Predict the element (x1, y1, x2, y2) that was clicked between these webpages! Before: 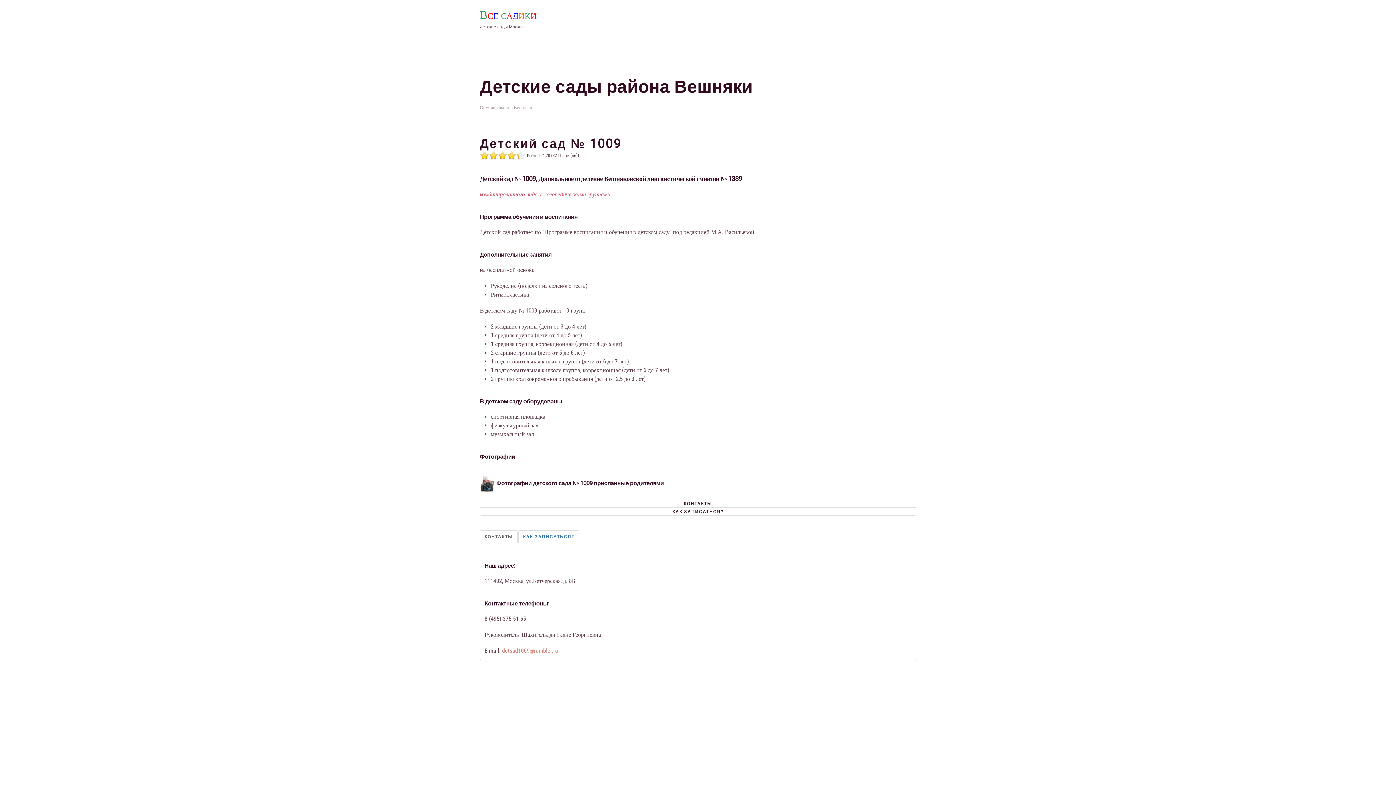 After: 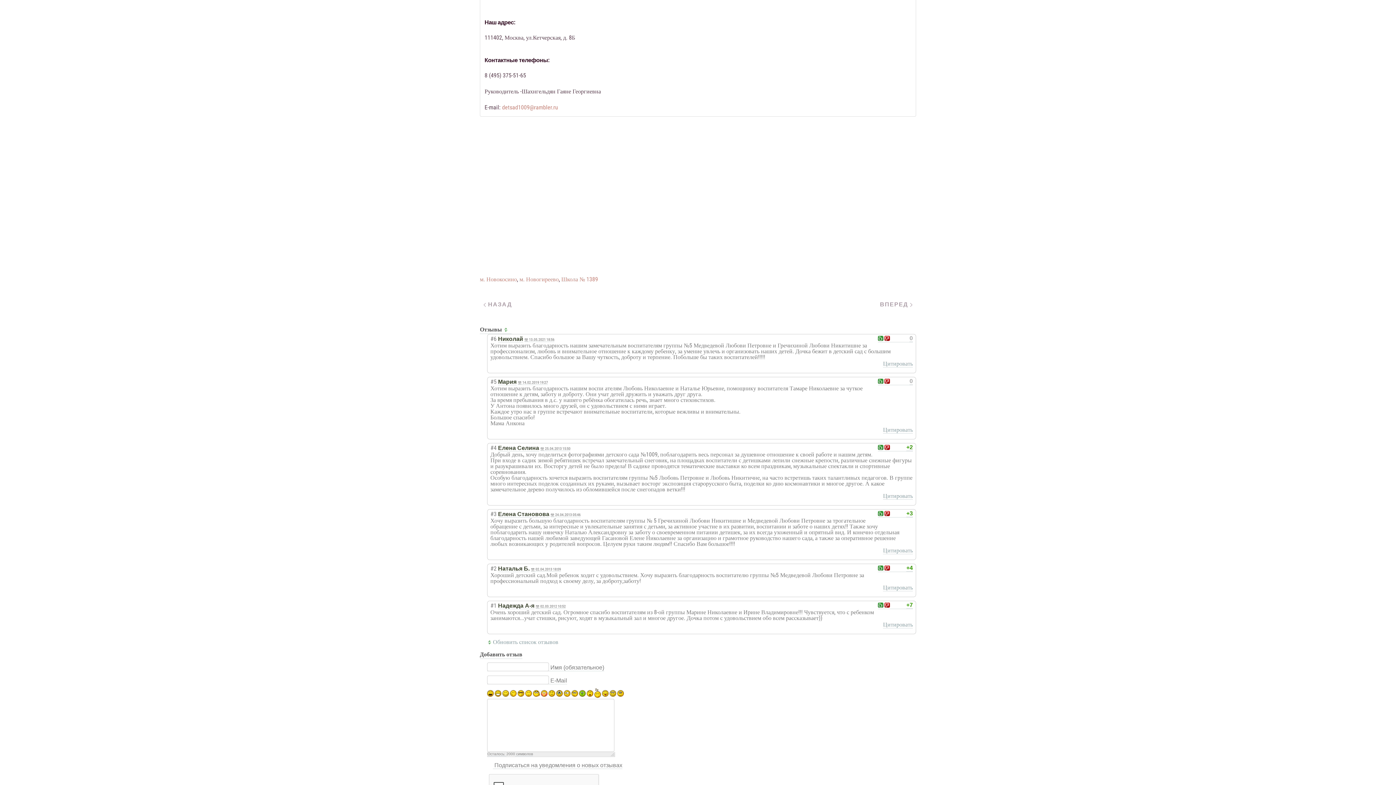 Action: label: КОНТАКТЫ bbox: (480, 500, 916, 508)